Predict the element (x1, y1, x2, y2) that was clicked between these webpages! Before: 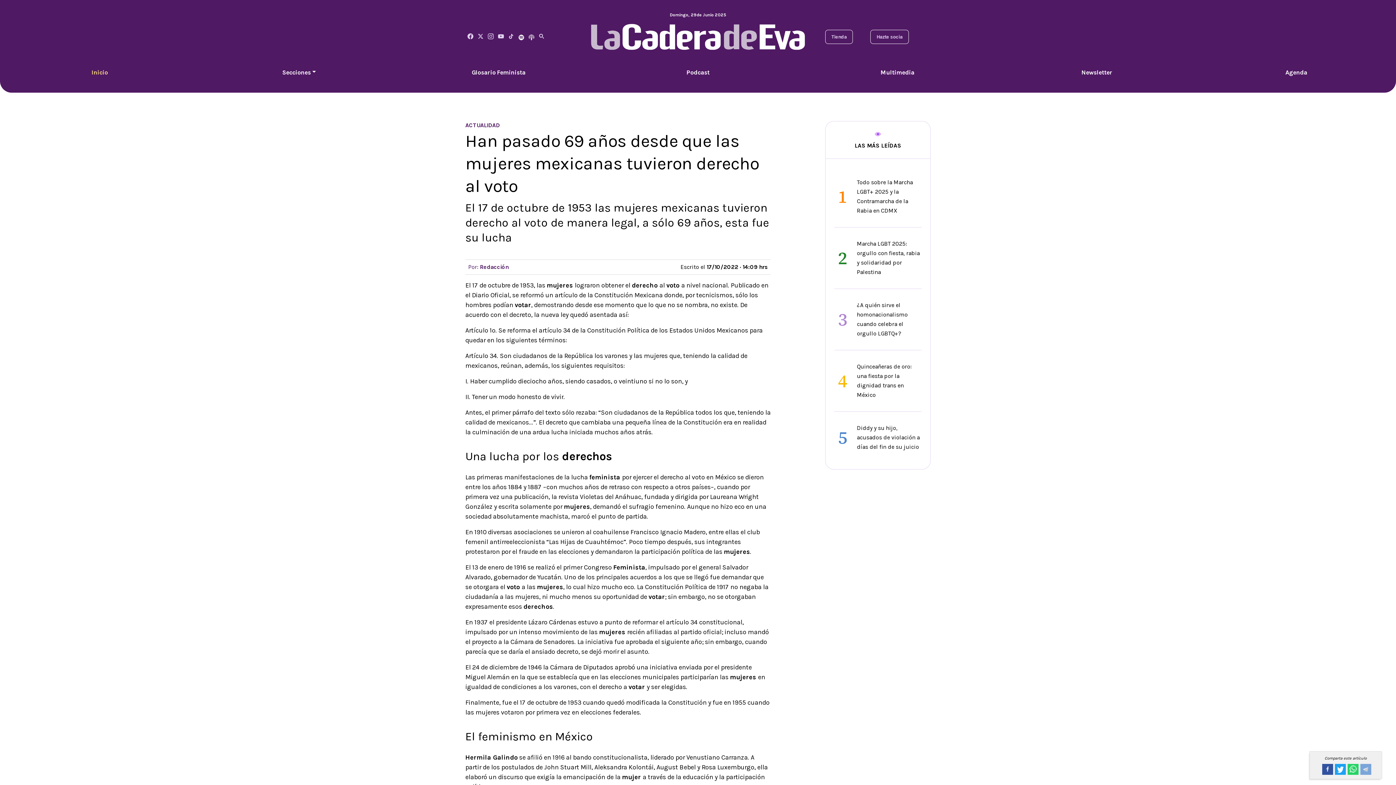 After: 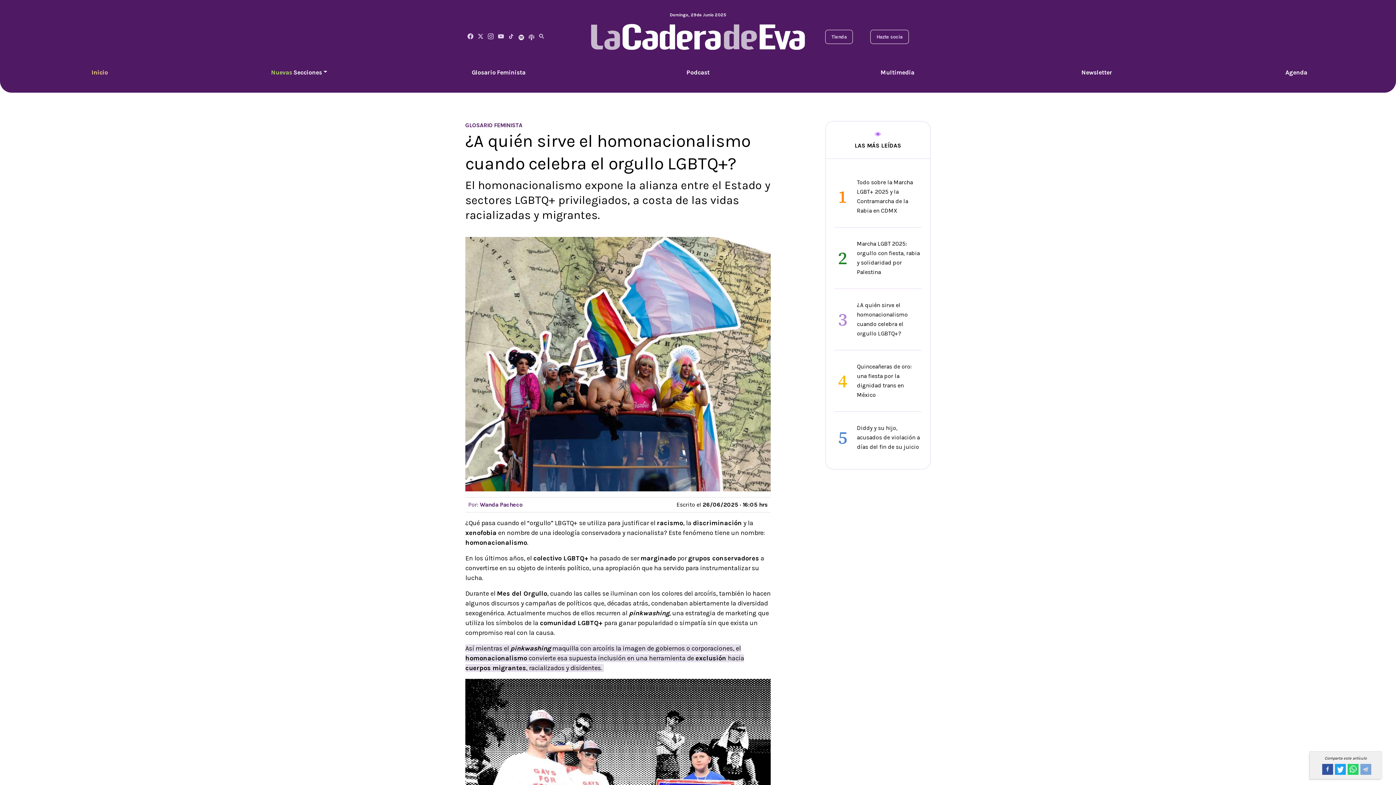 Action: label: 3
¿A quién sirve el homonacionalismo cuando celebra el orgullo LGBTQ+? bbox: (834, 300, 921, 338)